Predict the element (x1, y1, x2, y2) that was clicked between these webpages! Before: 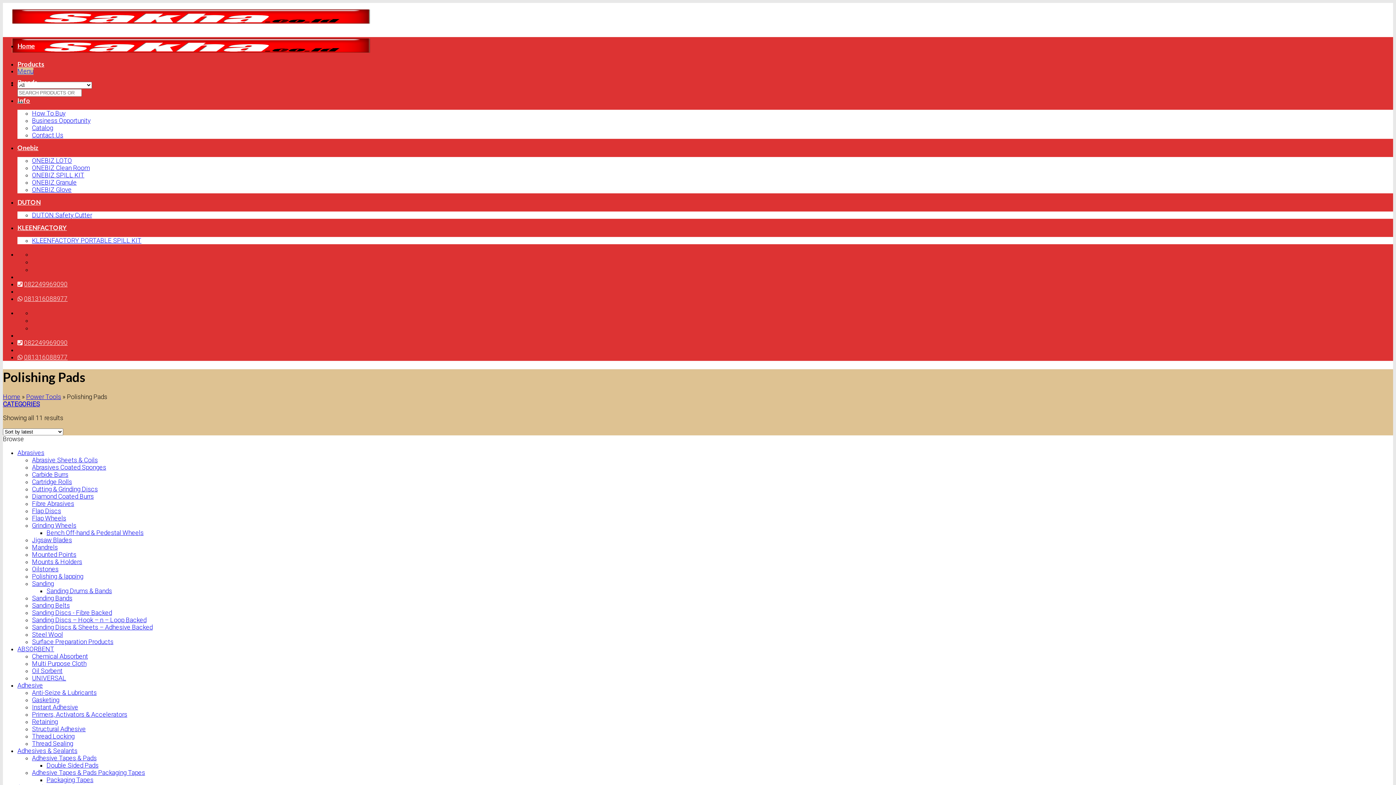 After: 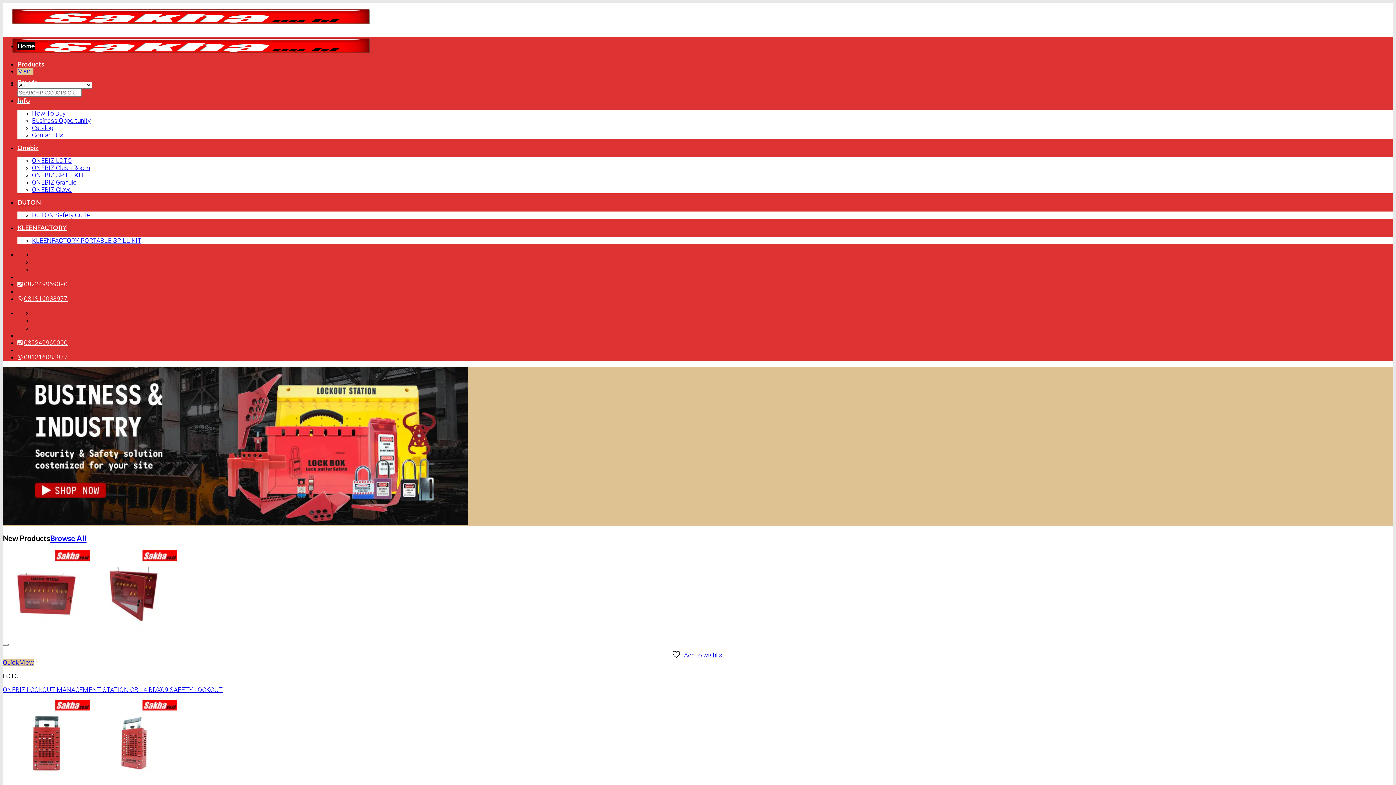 Action: label: Home bbox: (17, 42, 34, 49)